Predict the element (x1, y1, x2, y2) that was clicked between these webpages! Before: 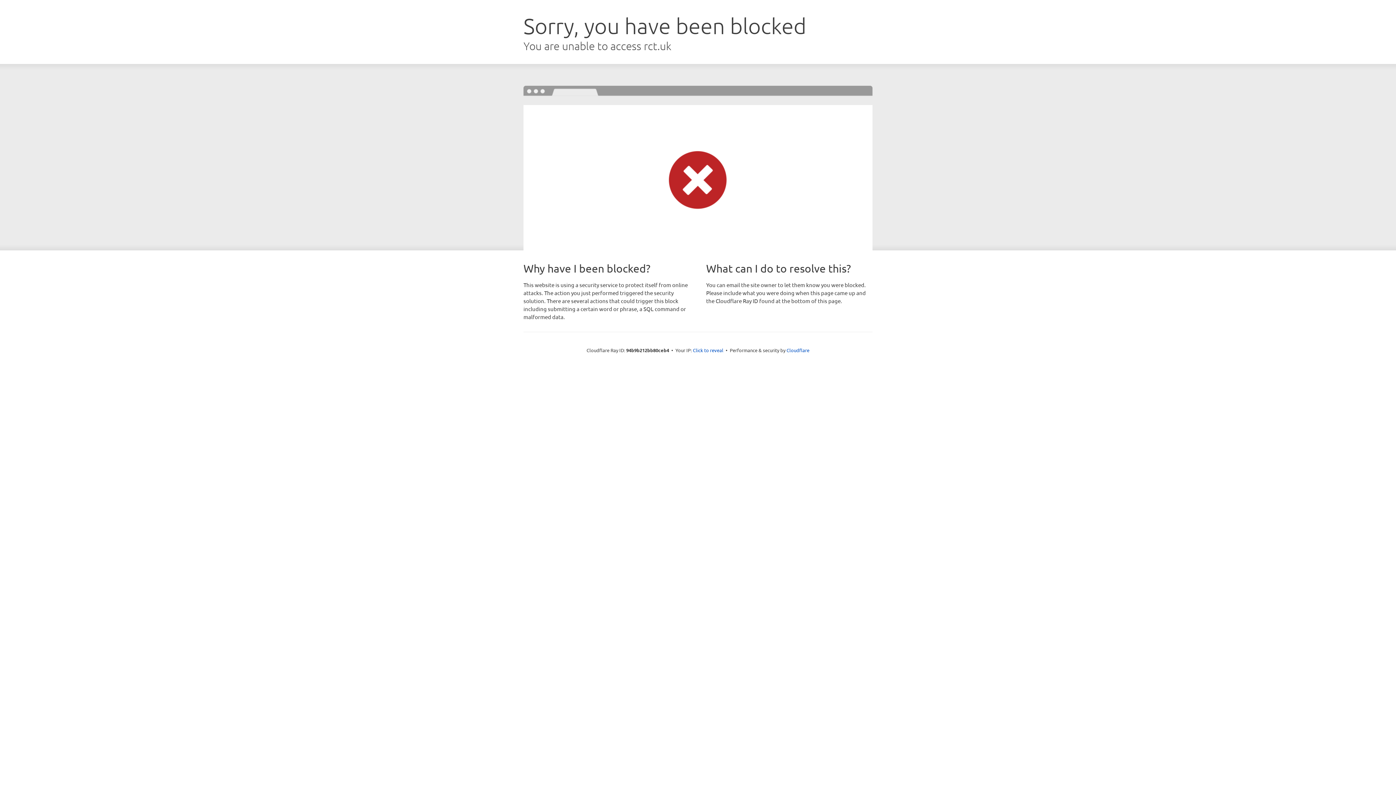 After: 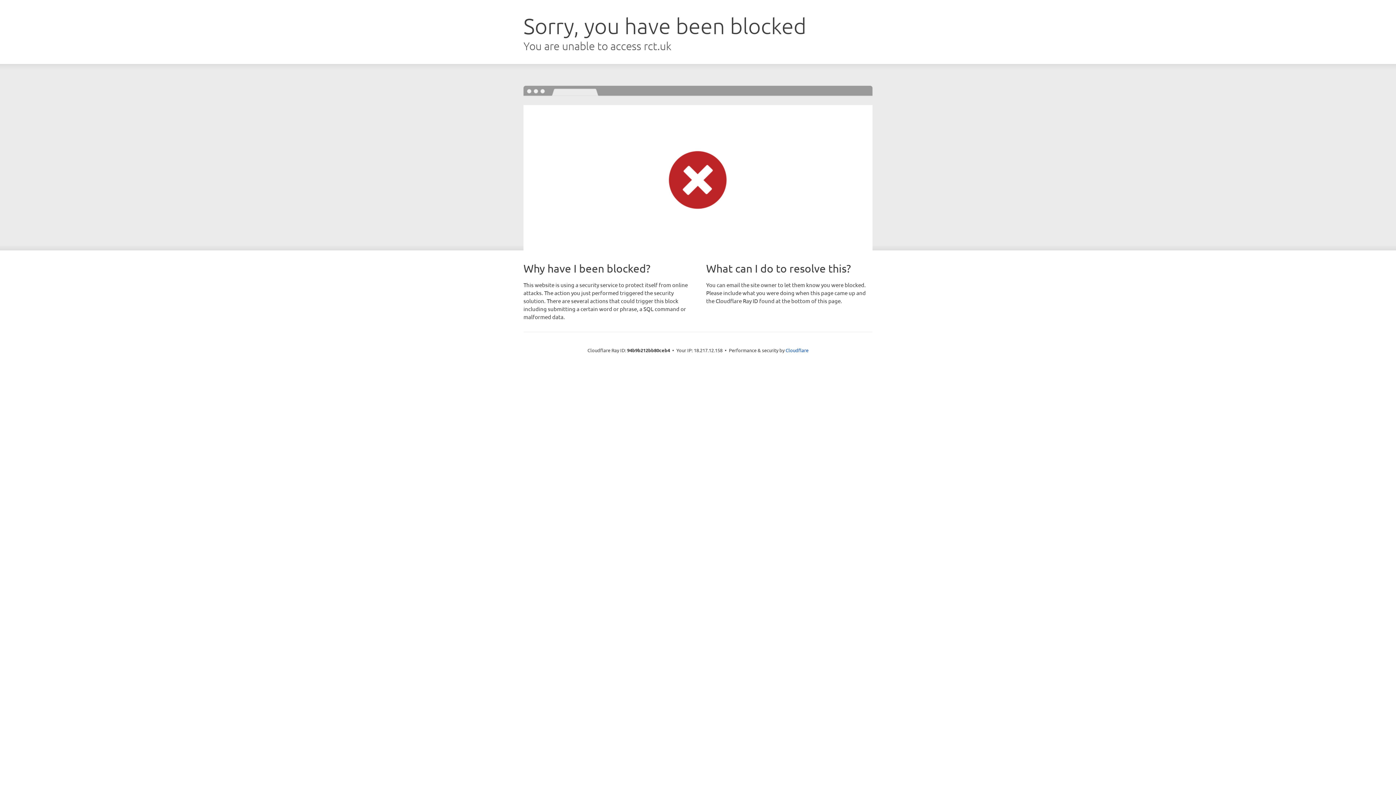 Action: label: Click to reveal bbox: (693, 346, 723, 353)